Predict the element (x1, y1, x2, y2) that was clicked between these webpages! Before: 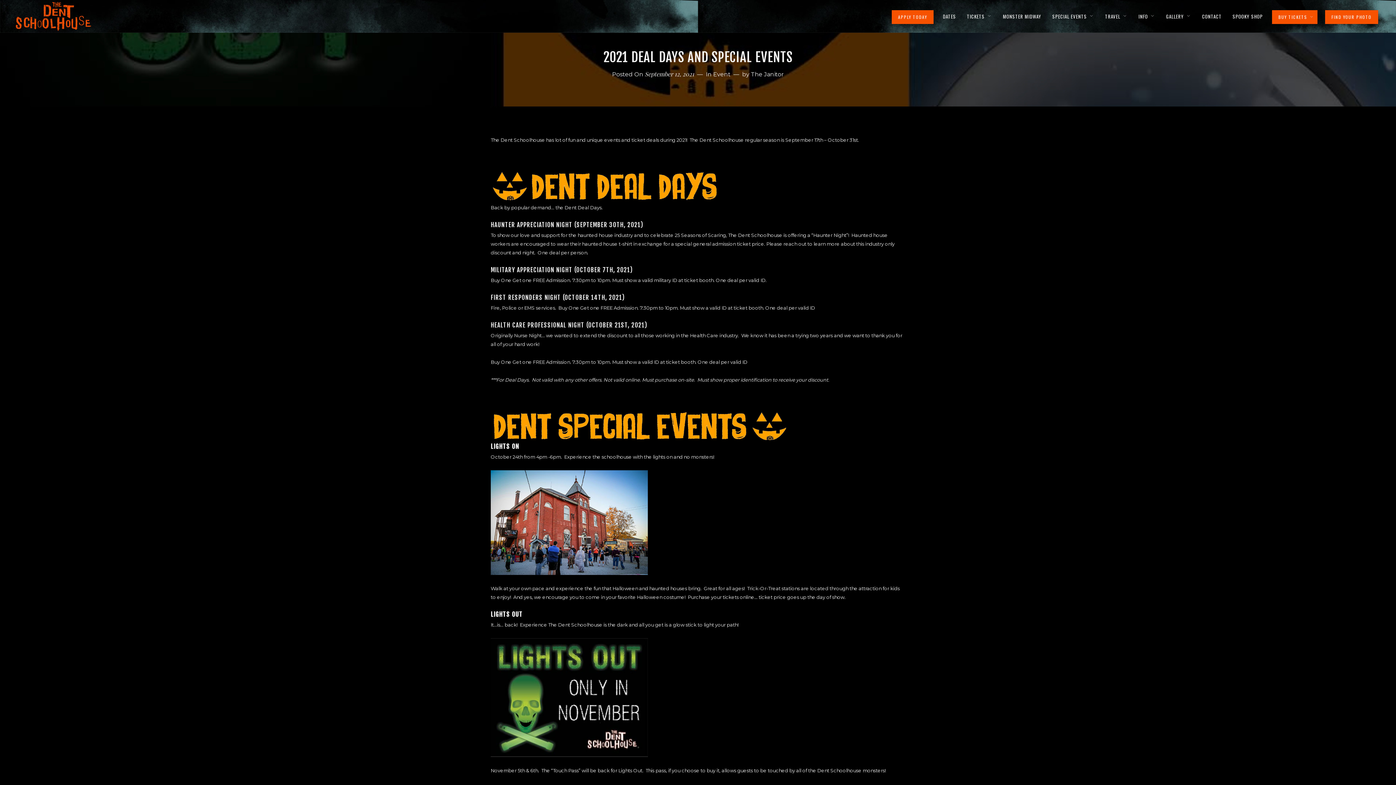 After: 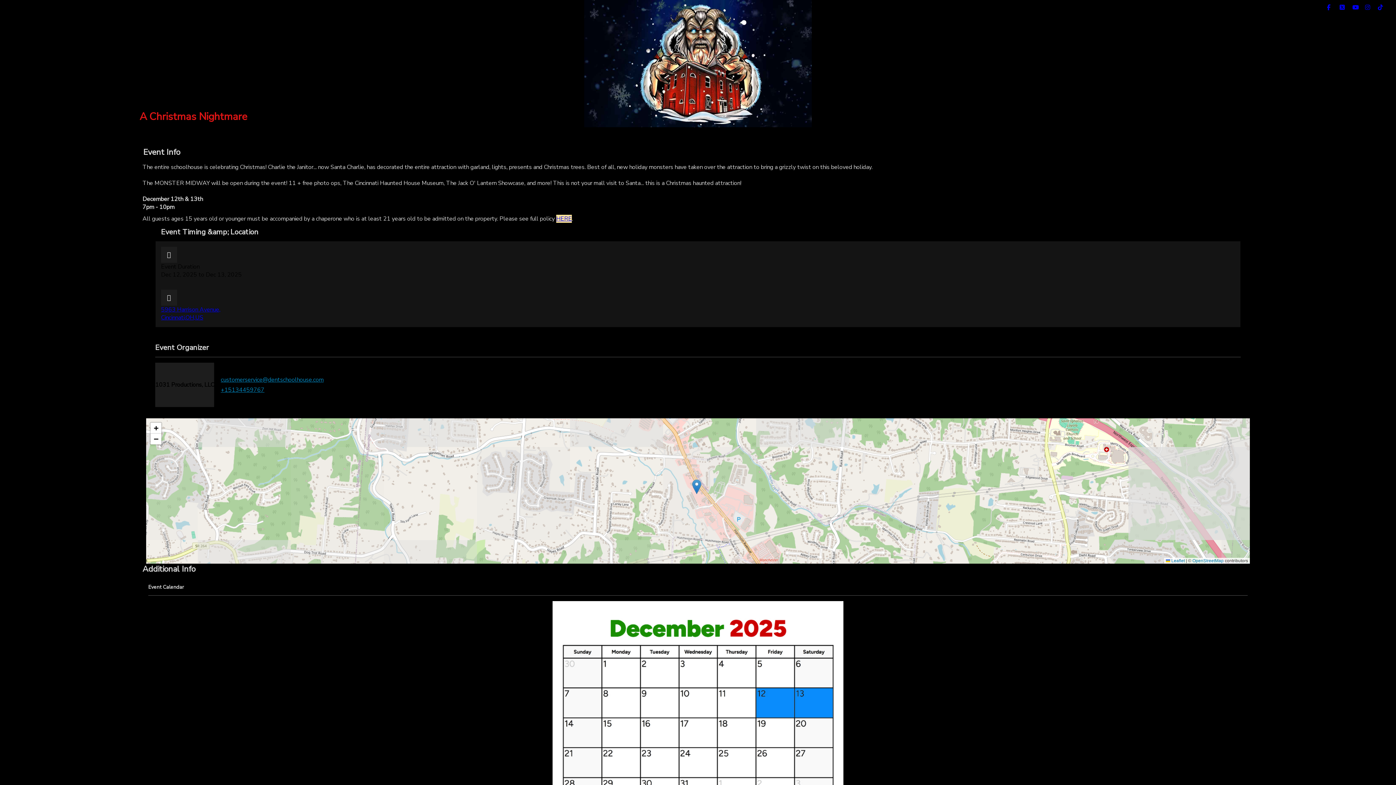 Action: bbox: (1268, 0, 1321, 32) label: BUY TICKETS